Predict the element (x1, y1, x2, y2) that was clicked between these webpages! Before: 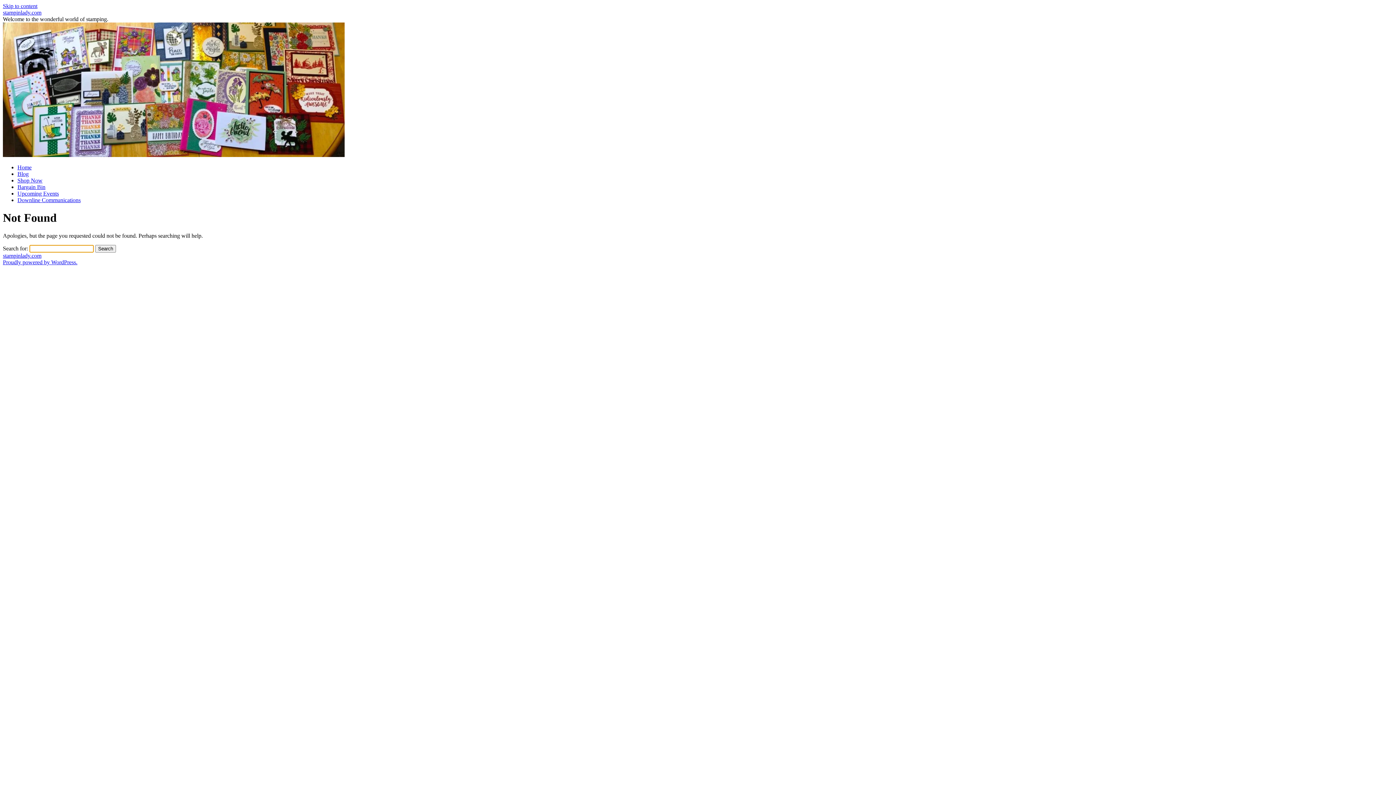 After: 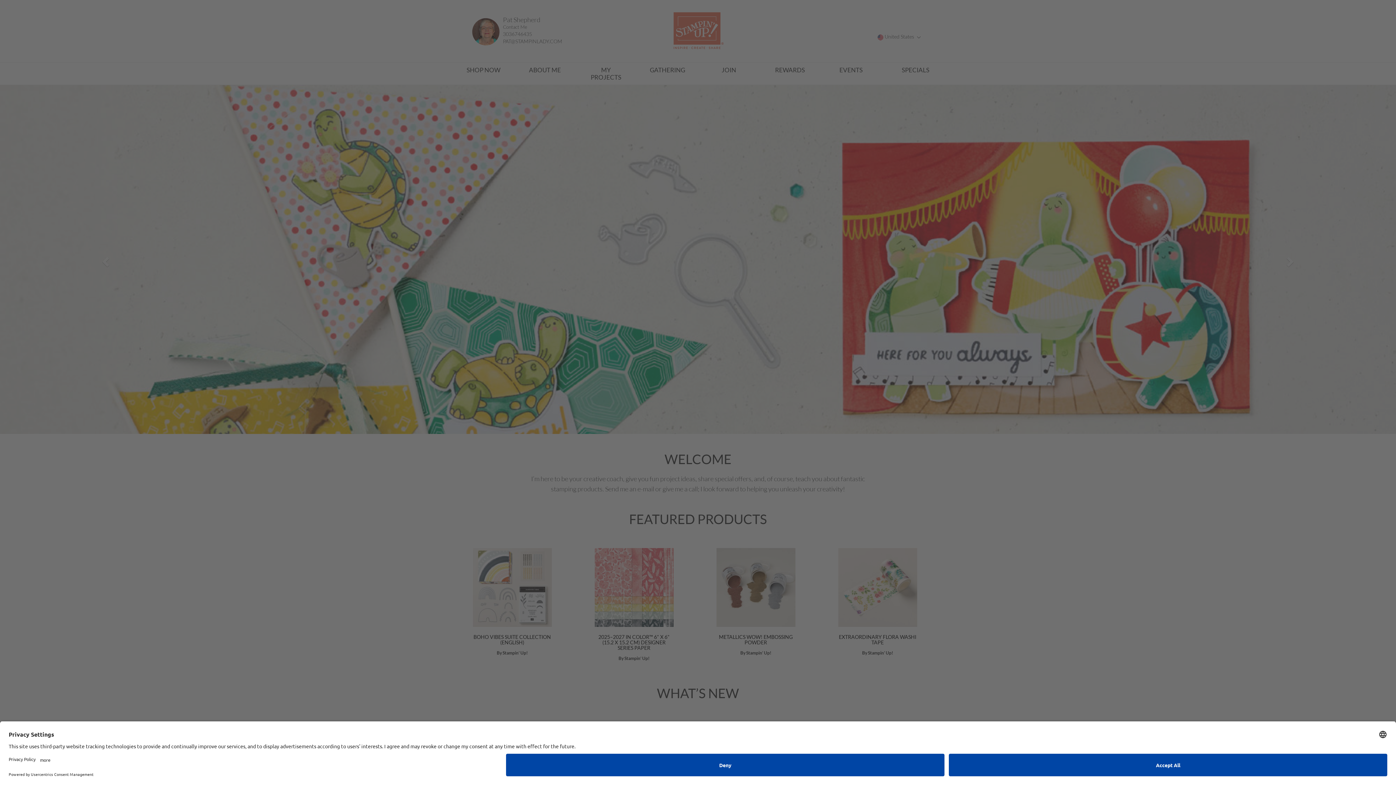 Action: label: Shop Now bbox: (17, 177, 42, 183)